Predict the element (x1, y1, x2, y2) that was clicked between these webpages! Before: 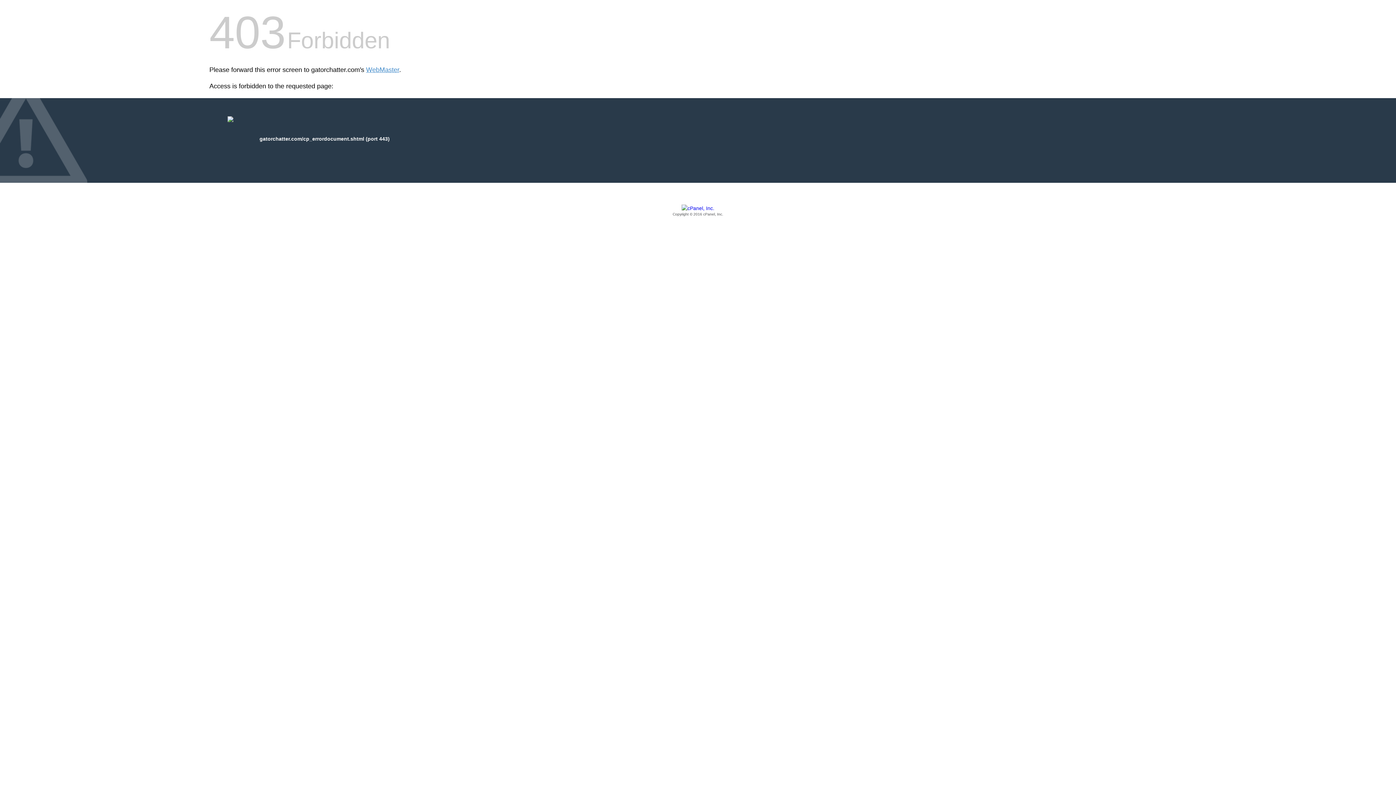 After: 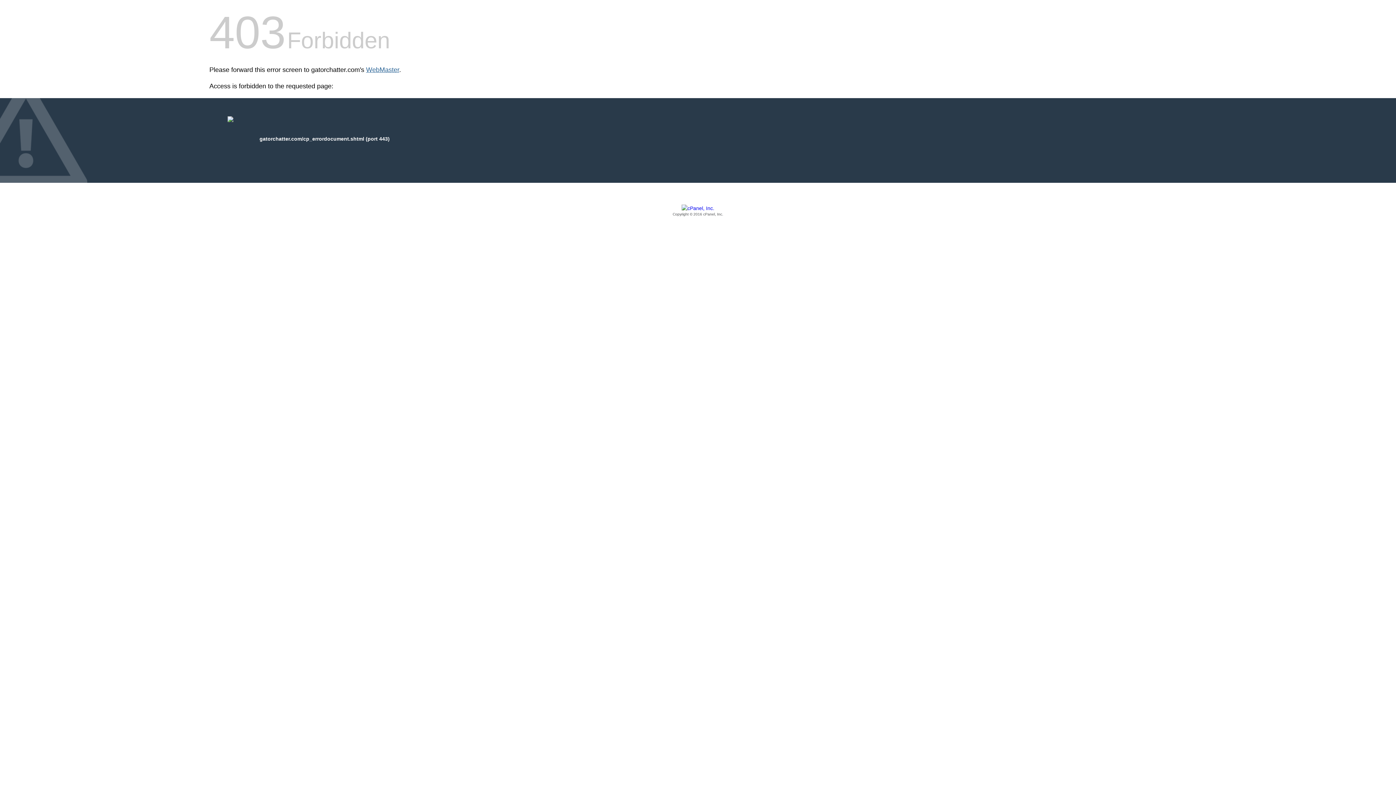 Action: label: WebMaster bbox: (366, 66, 399, 73)